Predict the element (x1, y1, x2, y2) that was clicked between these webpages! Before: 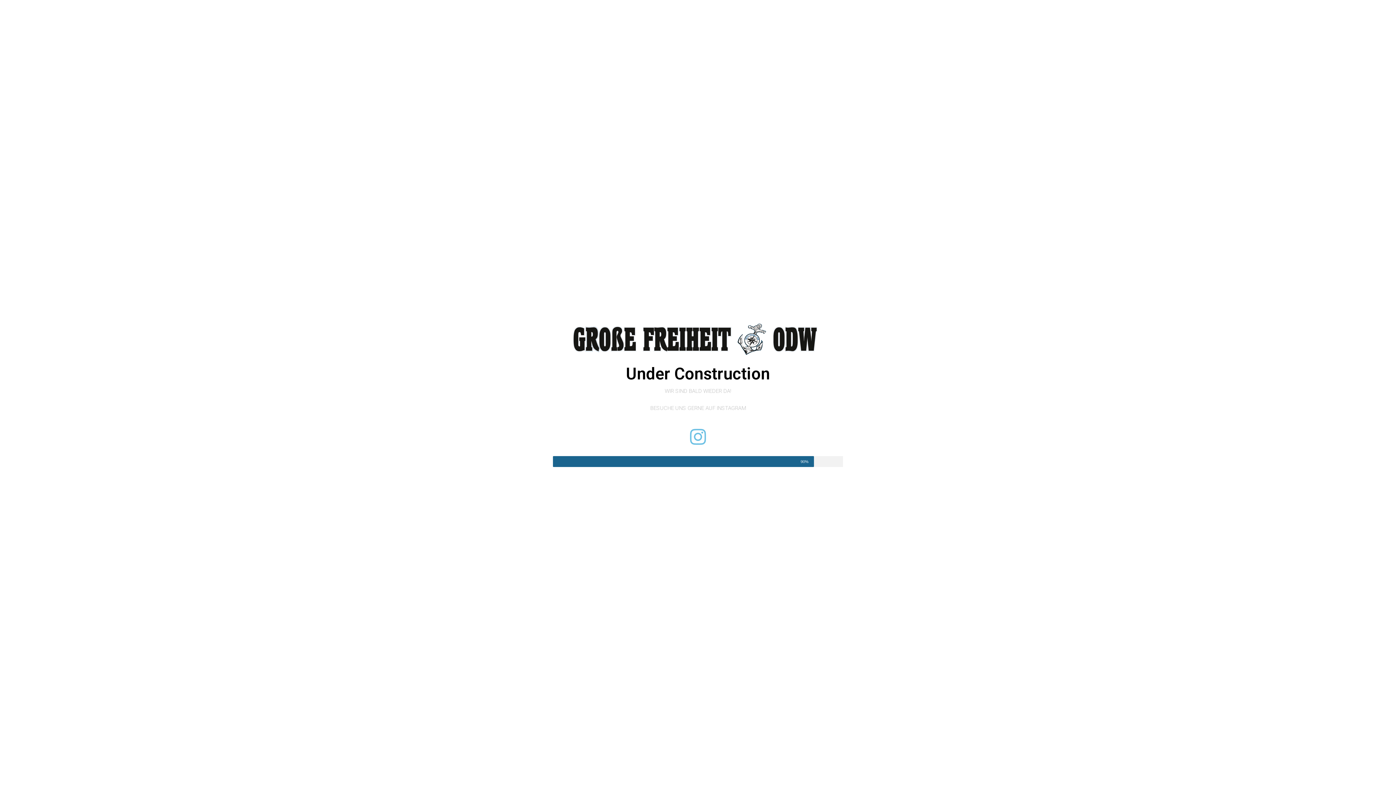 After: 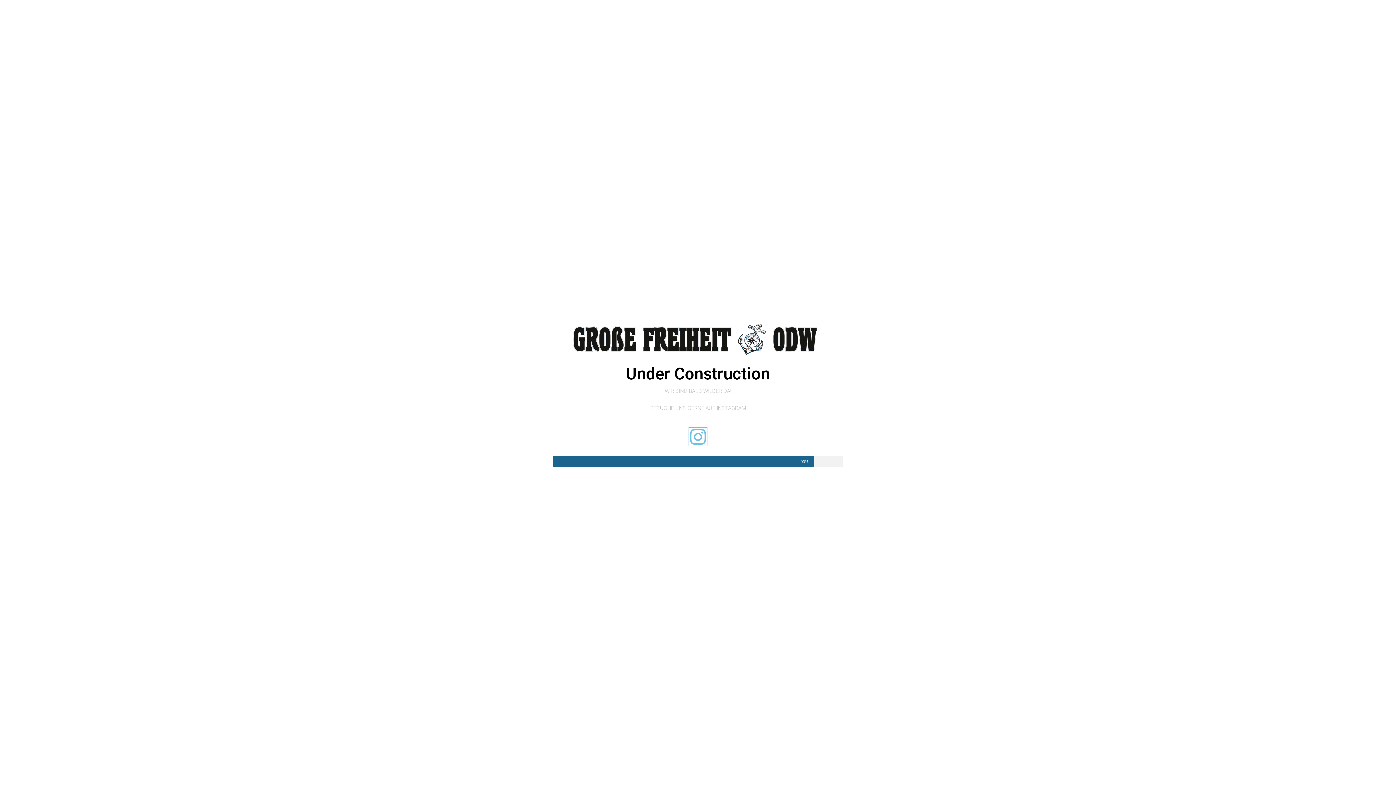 Action: bbox: (689, 428, 707, 446)